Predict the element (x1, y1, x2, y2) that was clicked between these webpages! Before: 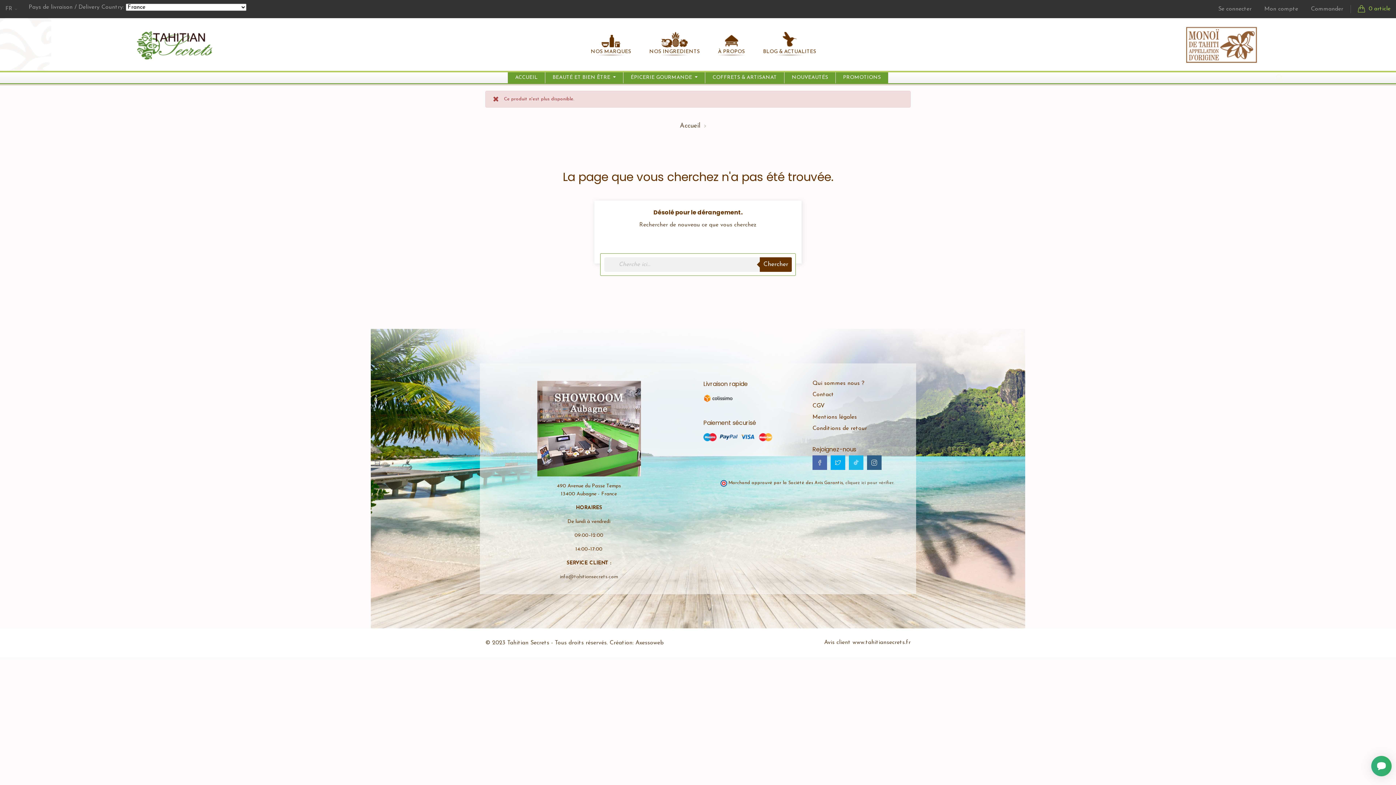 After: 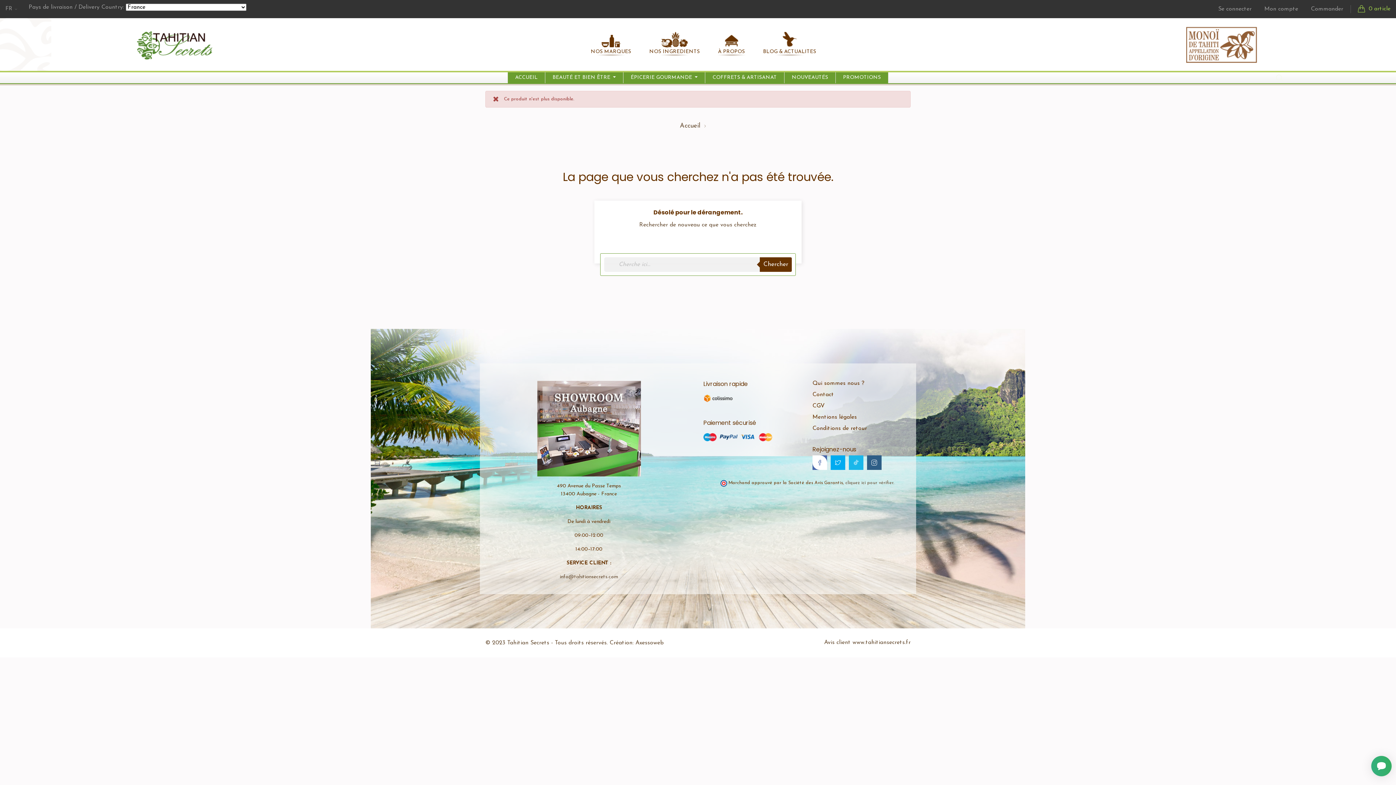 Action: bbox: (812, 455, 827, 470)